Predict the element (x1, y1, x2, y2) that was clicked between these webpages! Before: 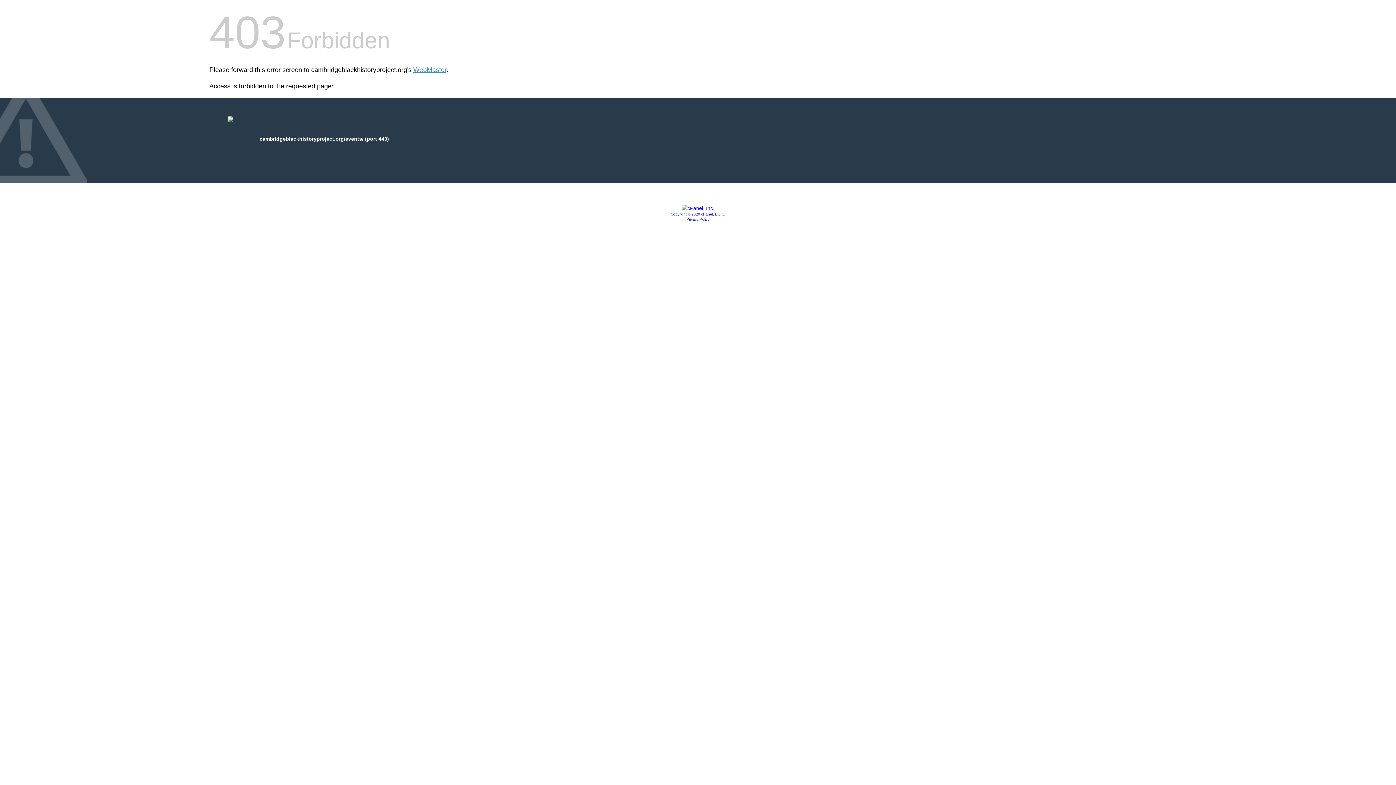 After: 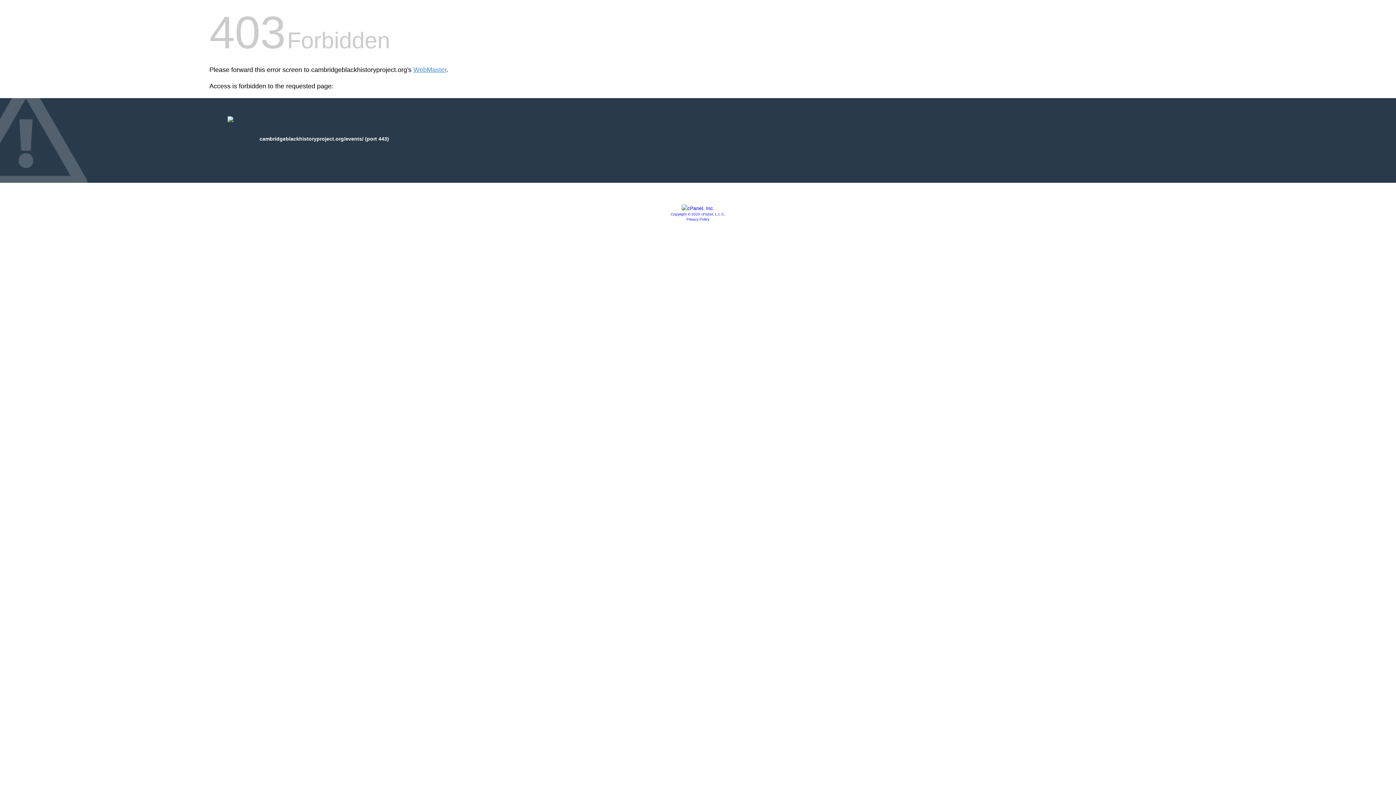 Action: bbox: (681, 205, 714, 211)